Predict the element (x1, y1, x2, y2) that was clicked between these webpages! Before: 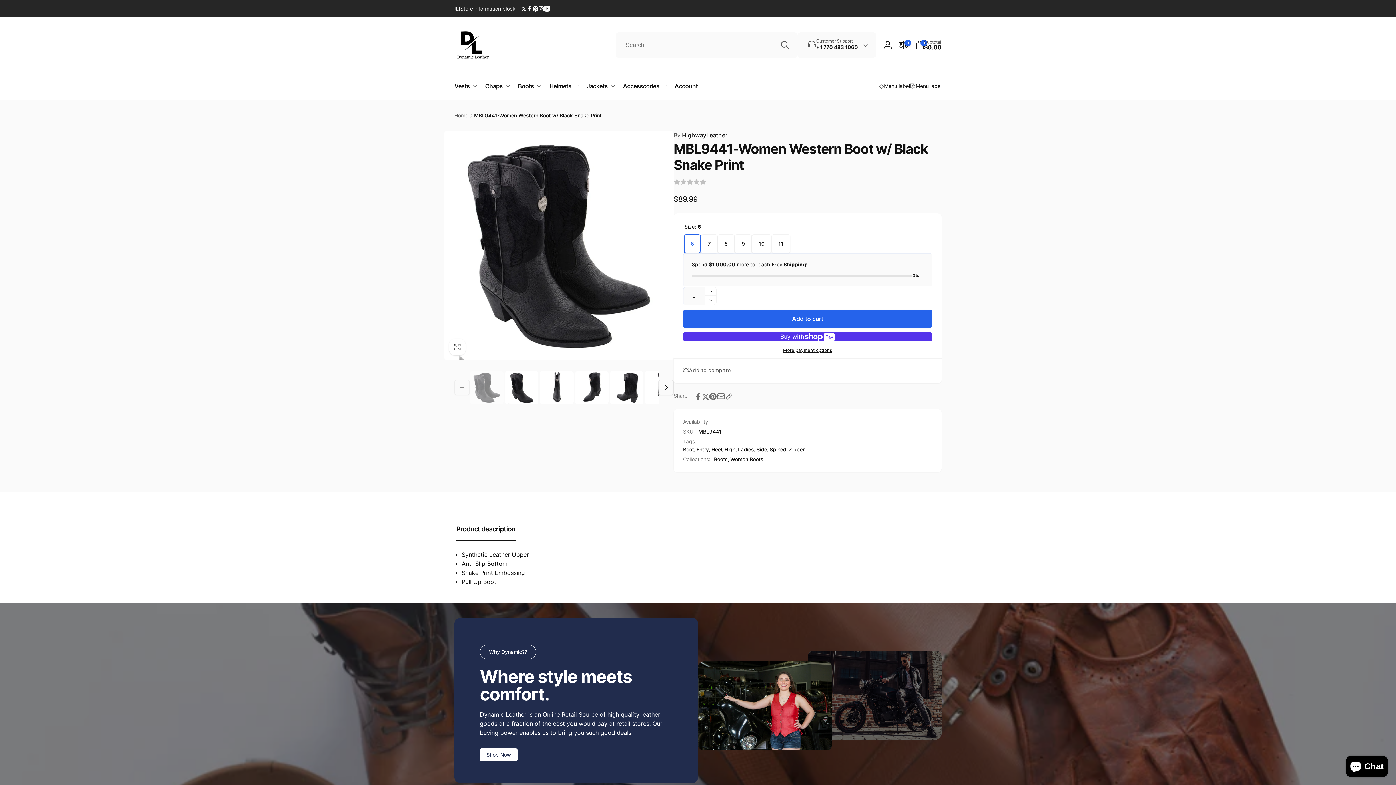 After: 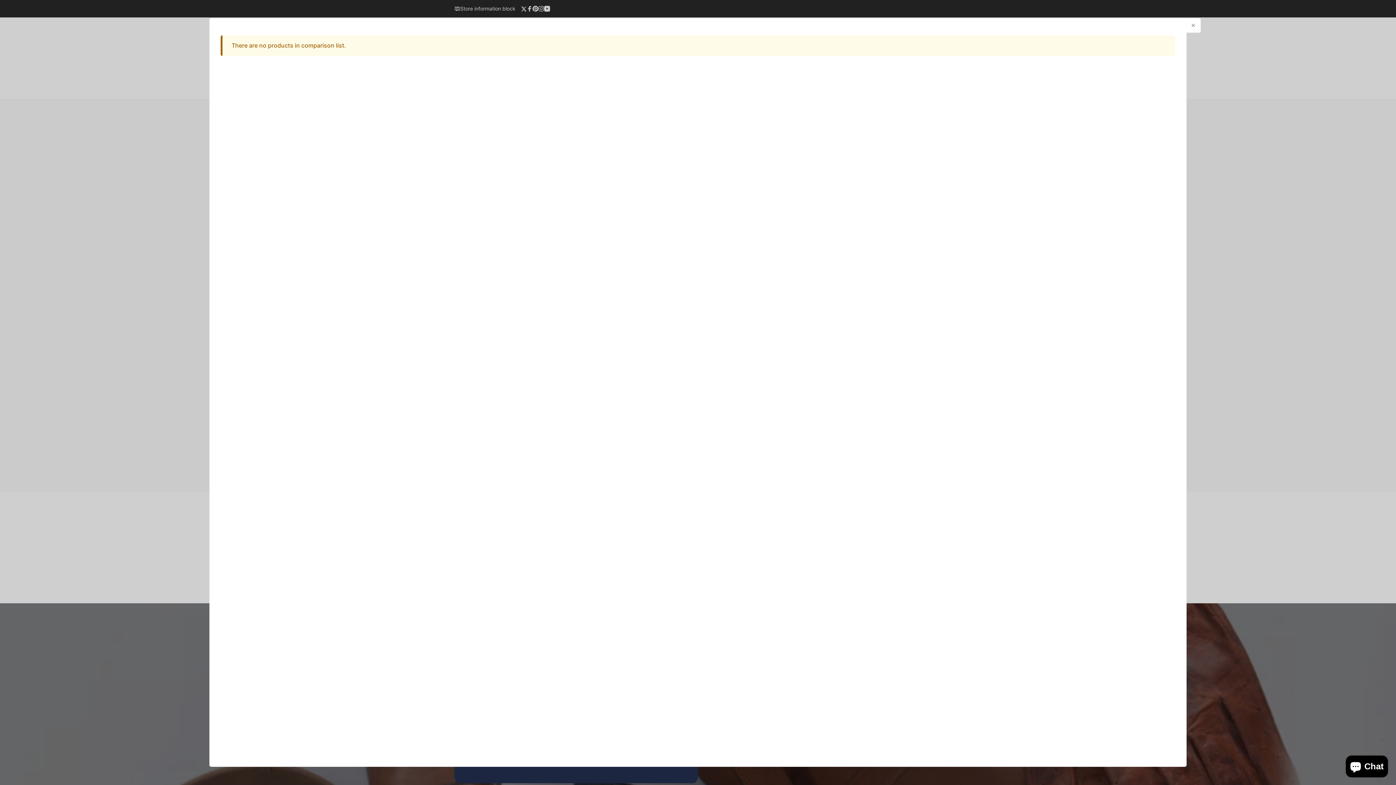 Action: bbox: (896, 37, 912, 53) label: Product compare